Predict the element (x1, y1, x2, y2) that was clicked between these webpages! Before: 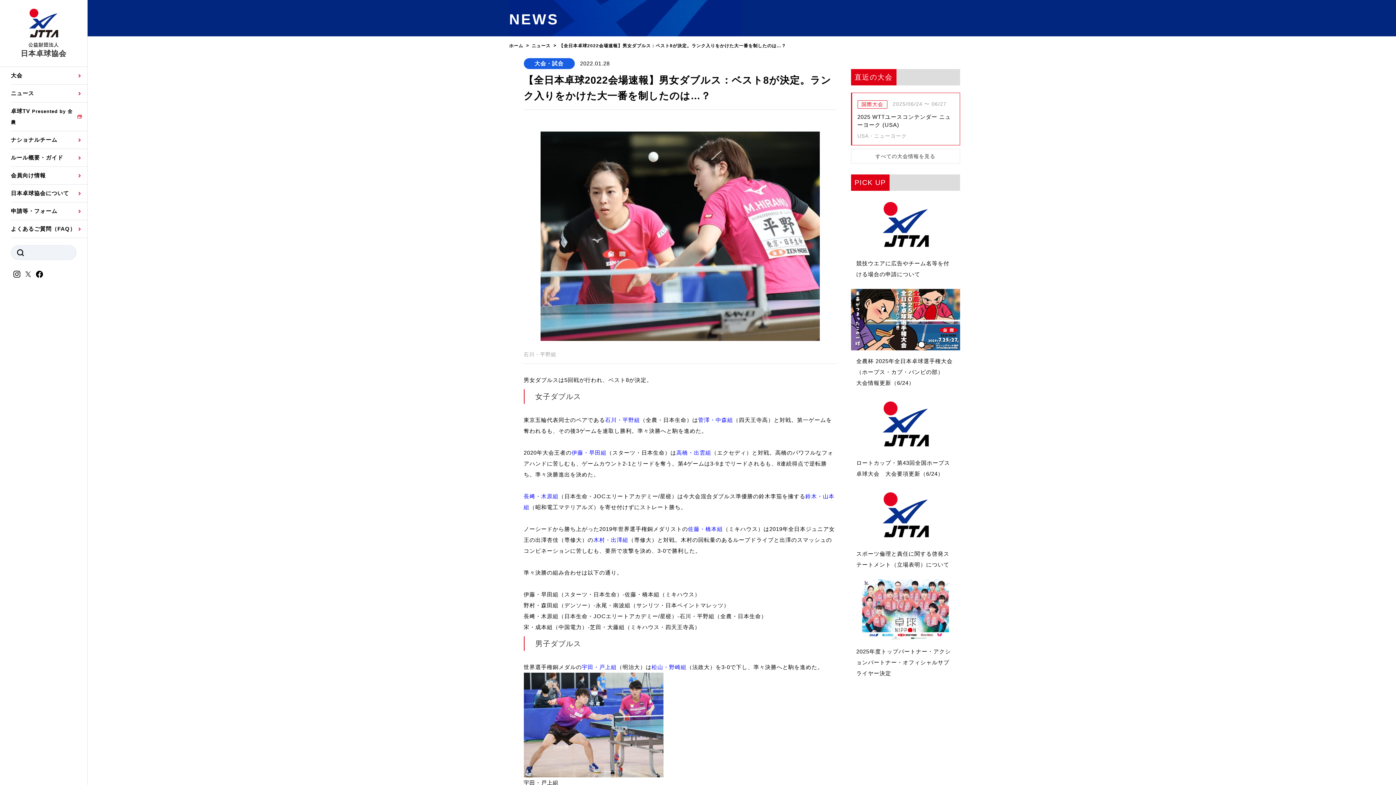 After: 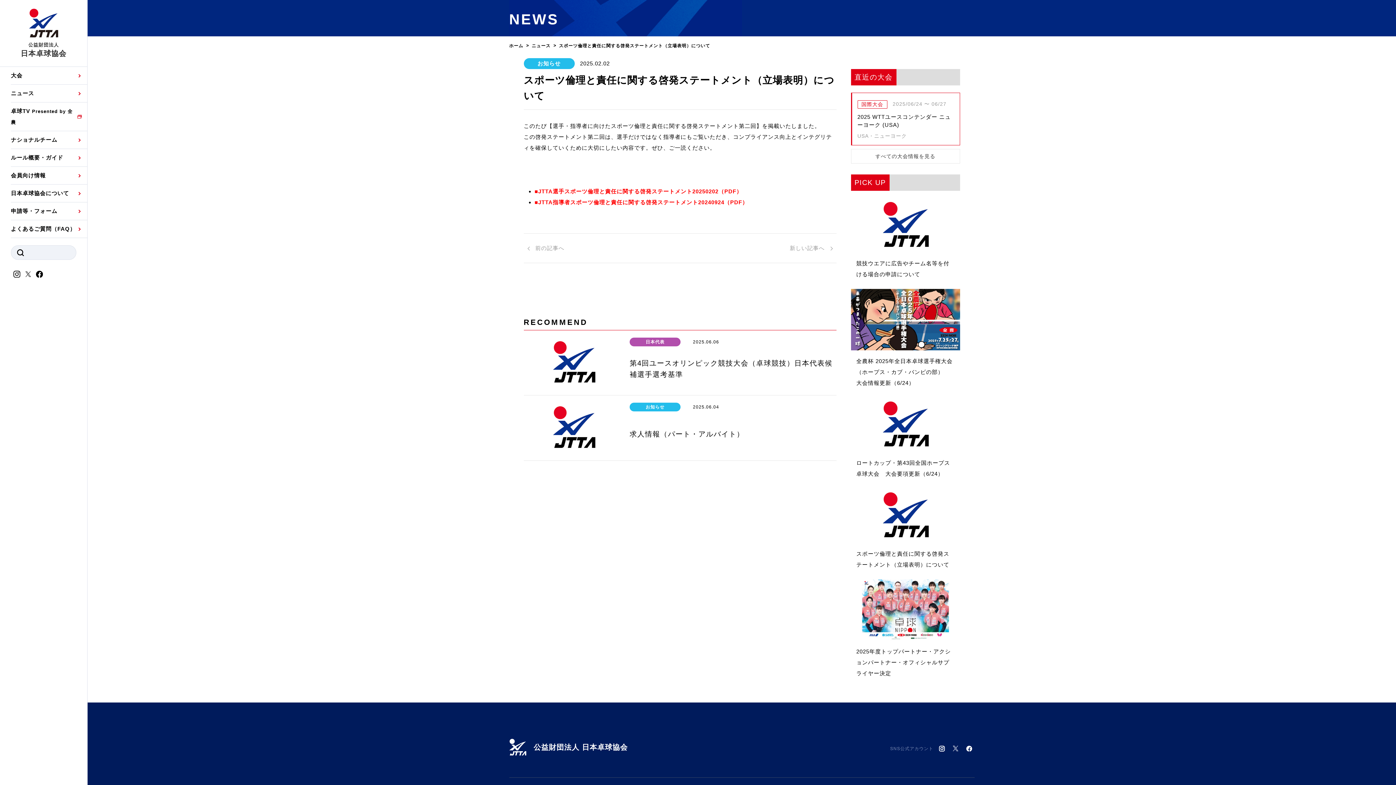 Action: label: スポーツ倫理と責任に関する啓発ステートメント（立場表明）について bbox: (851, 488, 960, 575)